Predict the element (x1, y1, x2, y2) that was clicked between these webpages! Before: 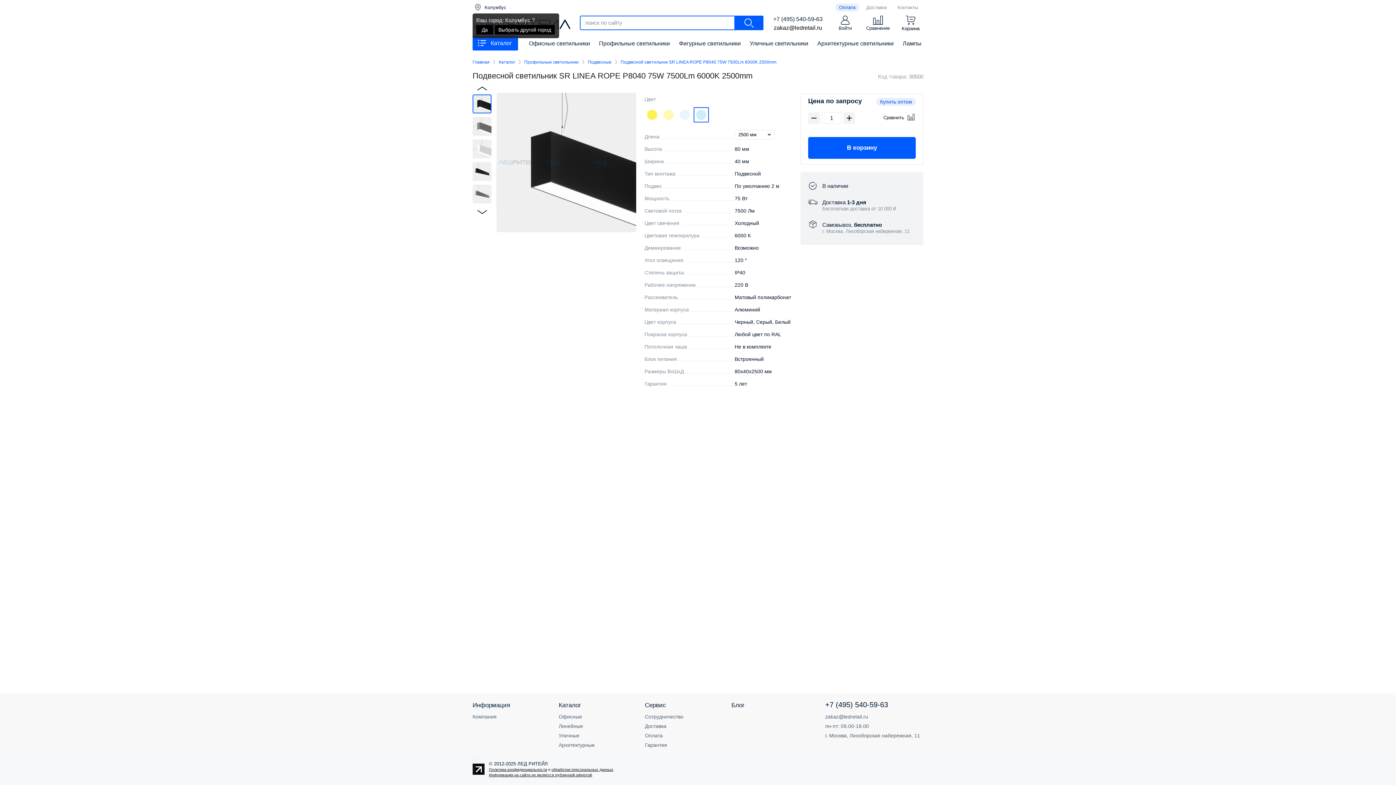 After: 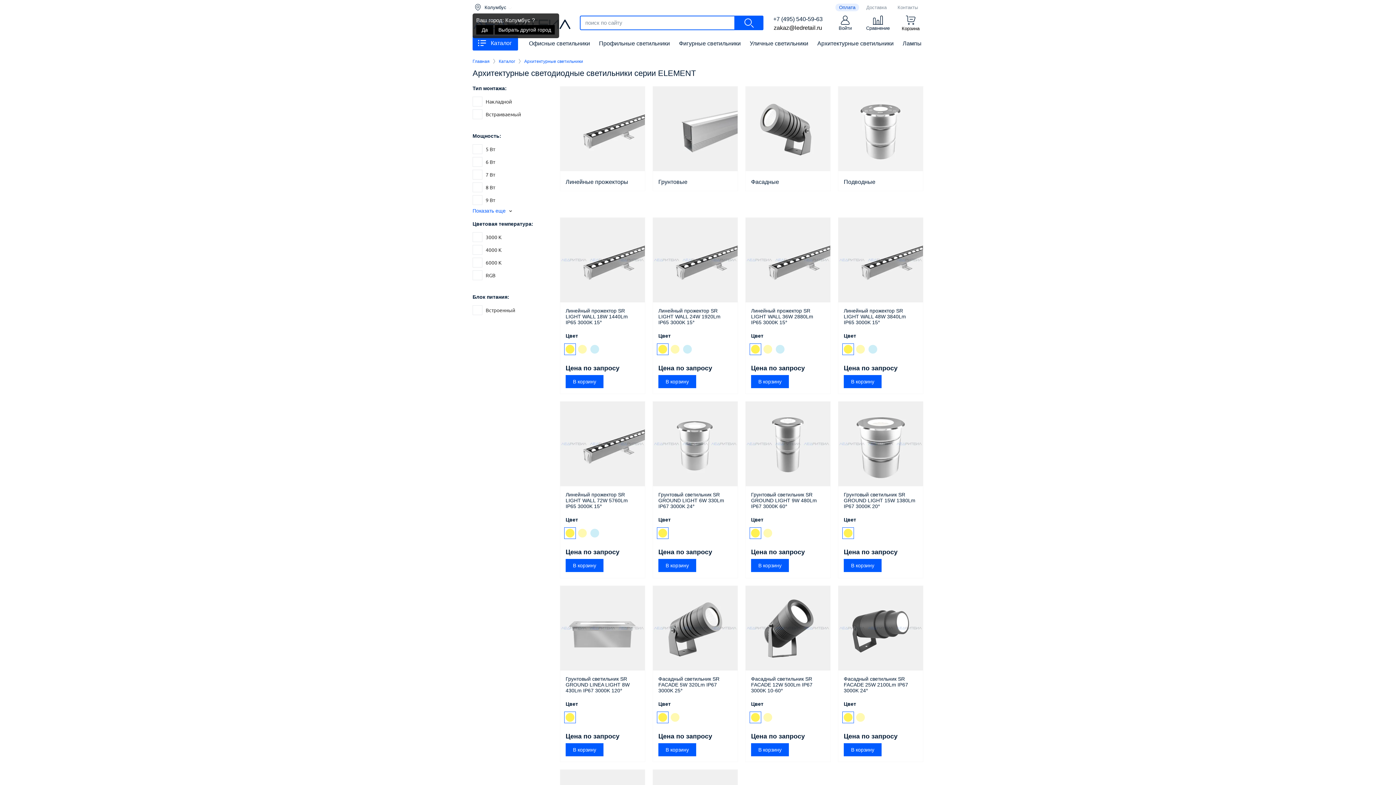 Action: label: Архитектурные светильники bbox: (817, 36, 893, 50)